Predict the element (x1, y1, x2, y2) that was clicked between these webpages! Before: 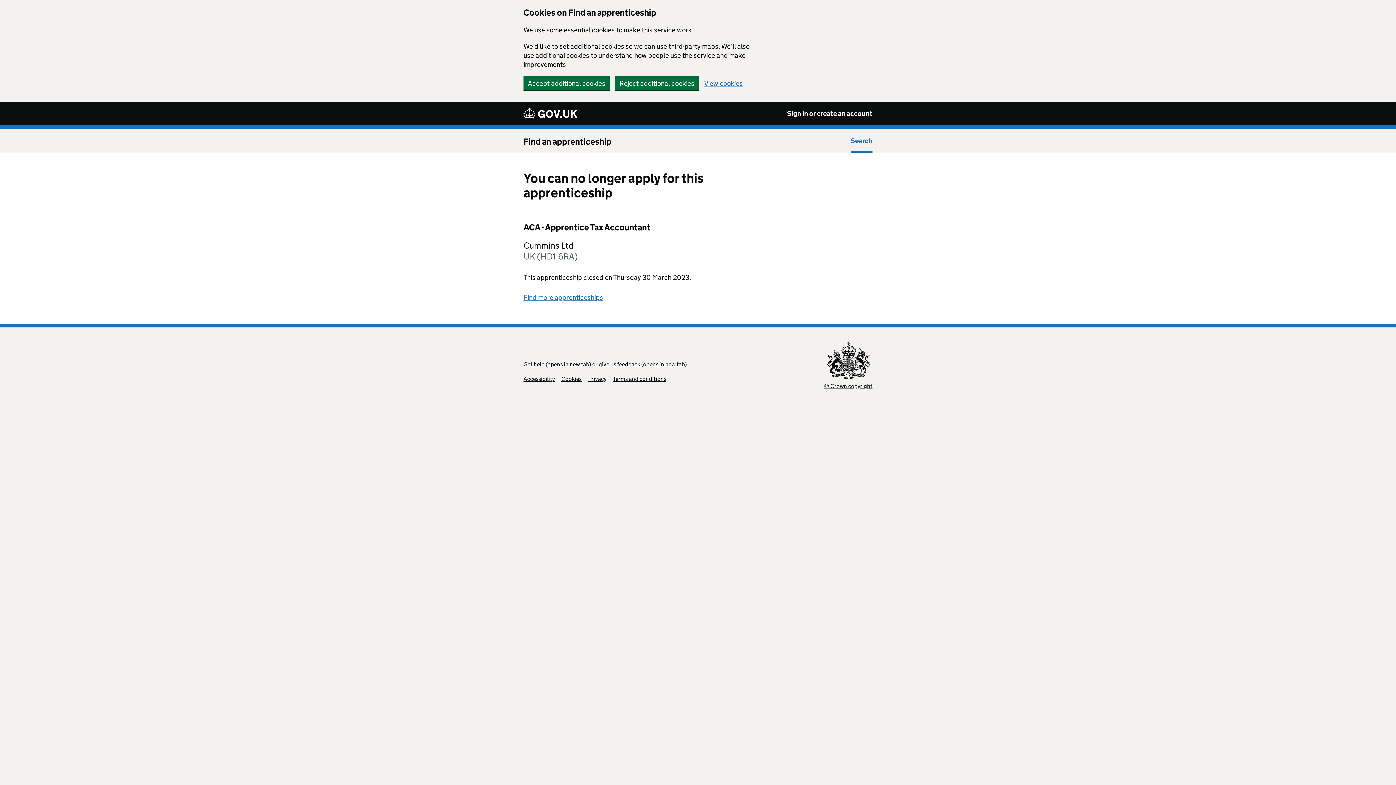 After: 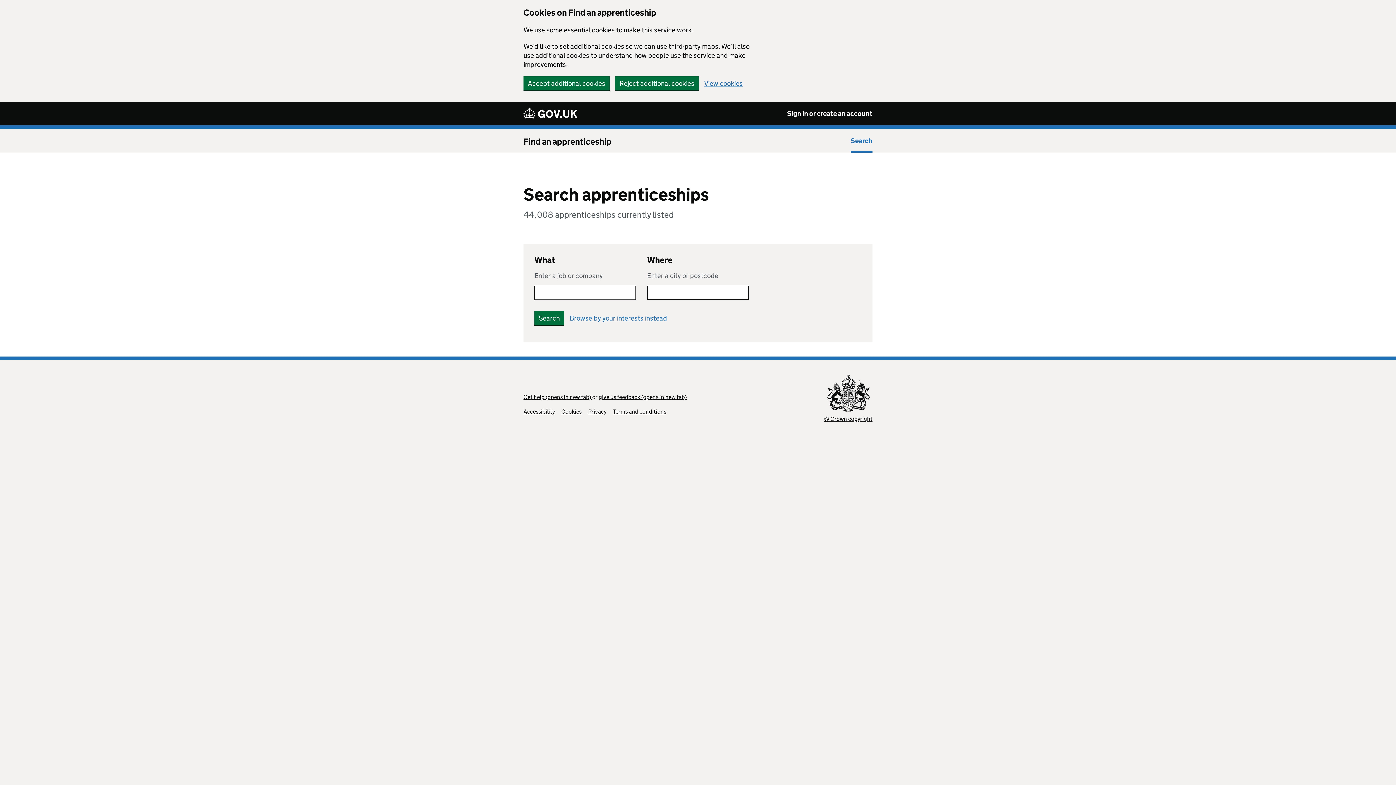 Action: label: Find more apprenticeships bbox: (523, 293, 603, 301)